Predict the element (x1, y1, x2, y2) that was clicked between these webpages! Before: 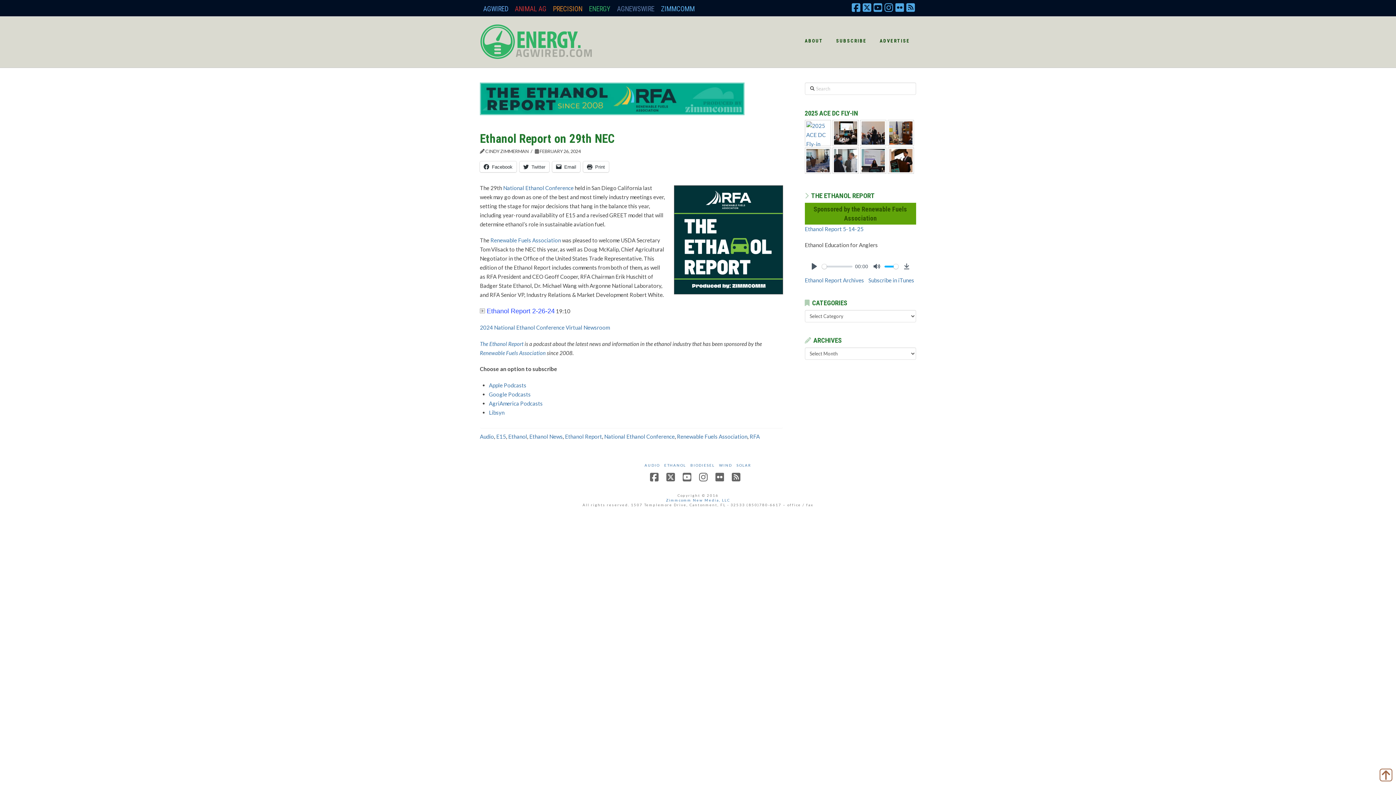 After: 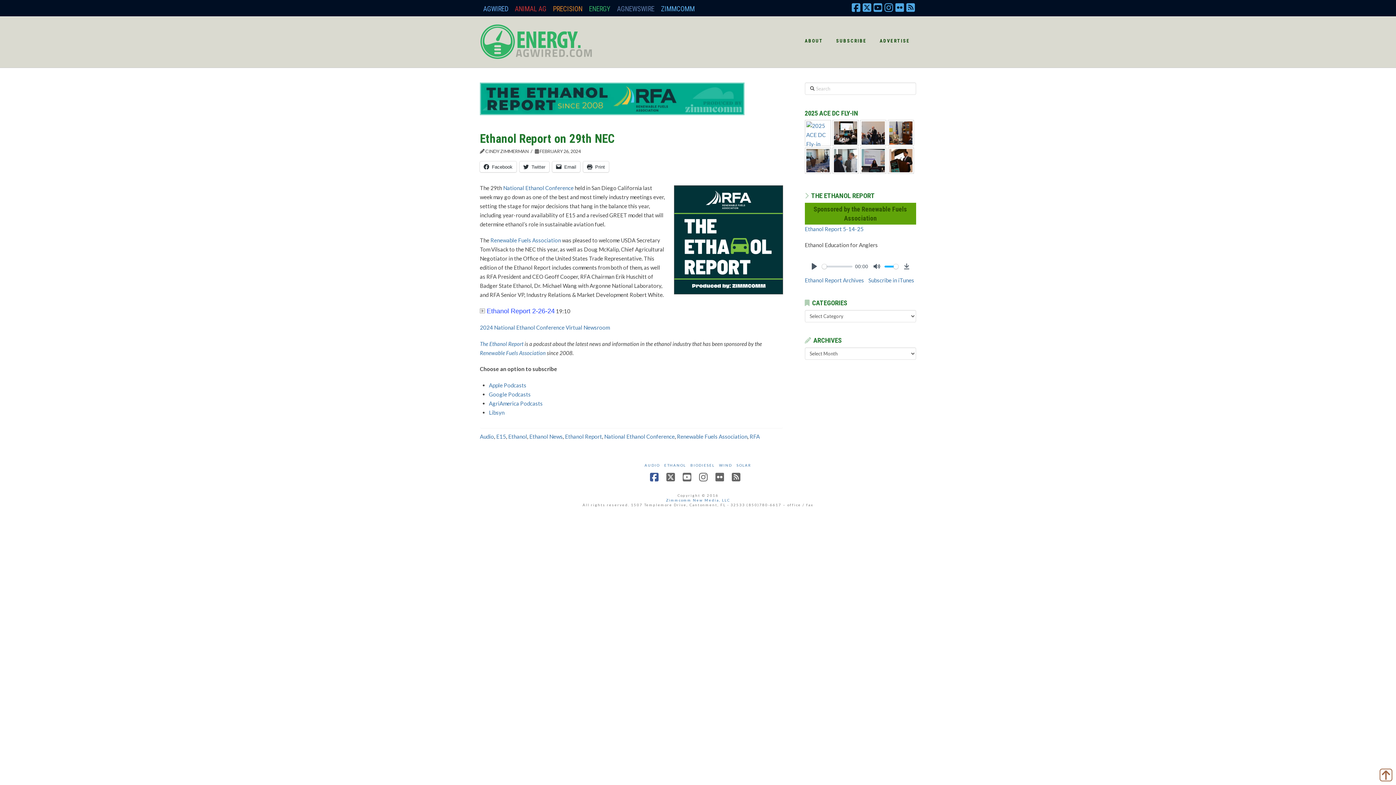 Action: bbox: (649, 471, 660, 482)